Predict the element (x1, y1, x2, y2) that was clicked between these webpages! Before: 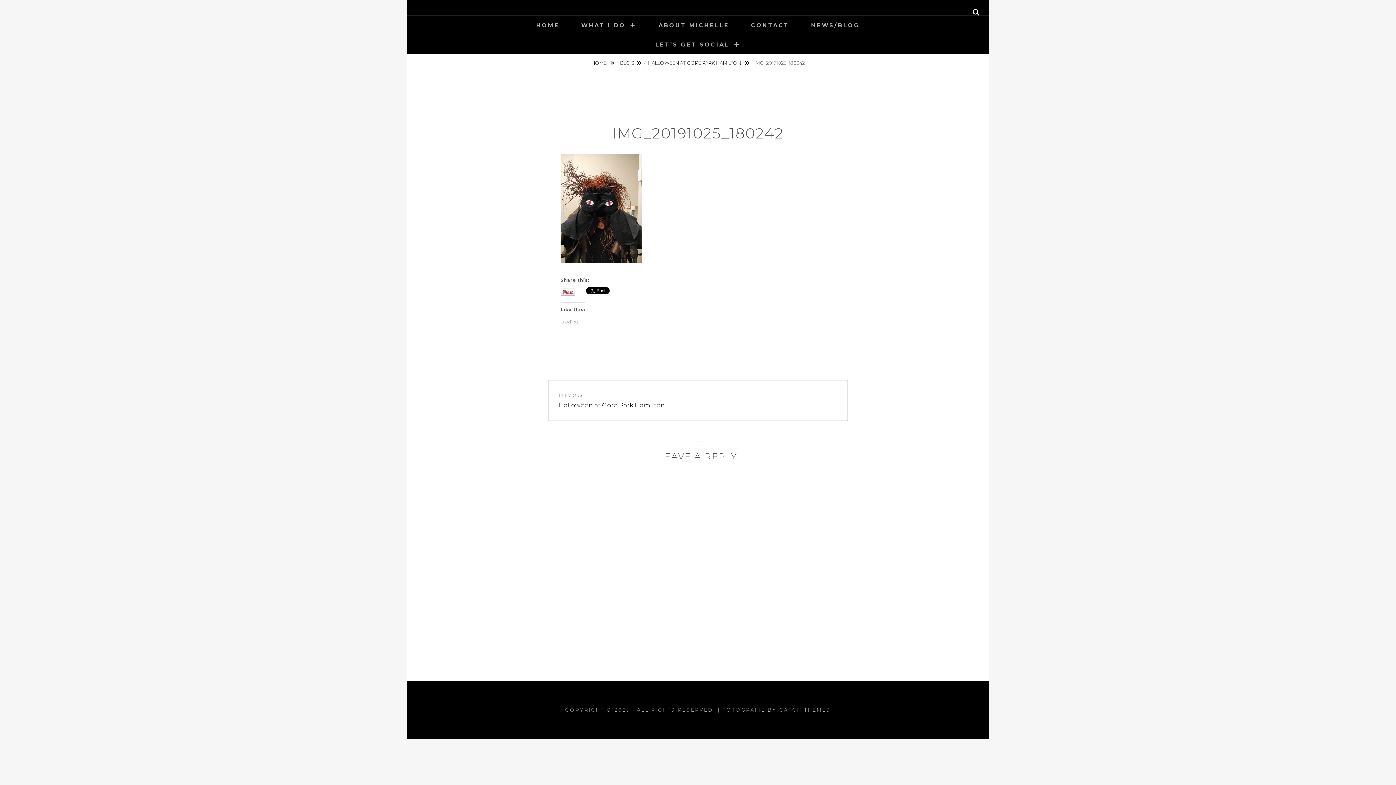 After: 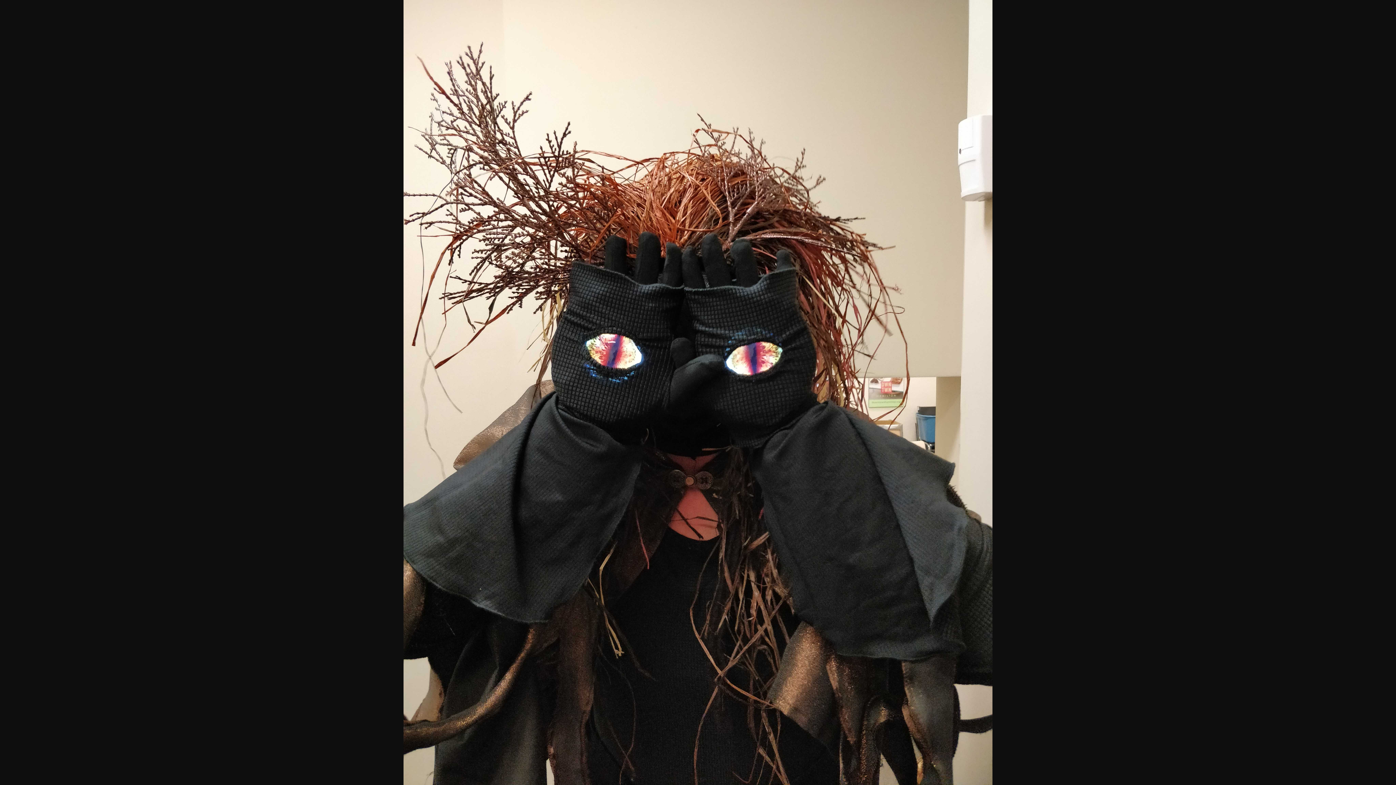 Action: bbox: (560, 204, 642, 211)